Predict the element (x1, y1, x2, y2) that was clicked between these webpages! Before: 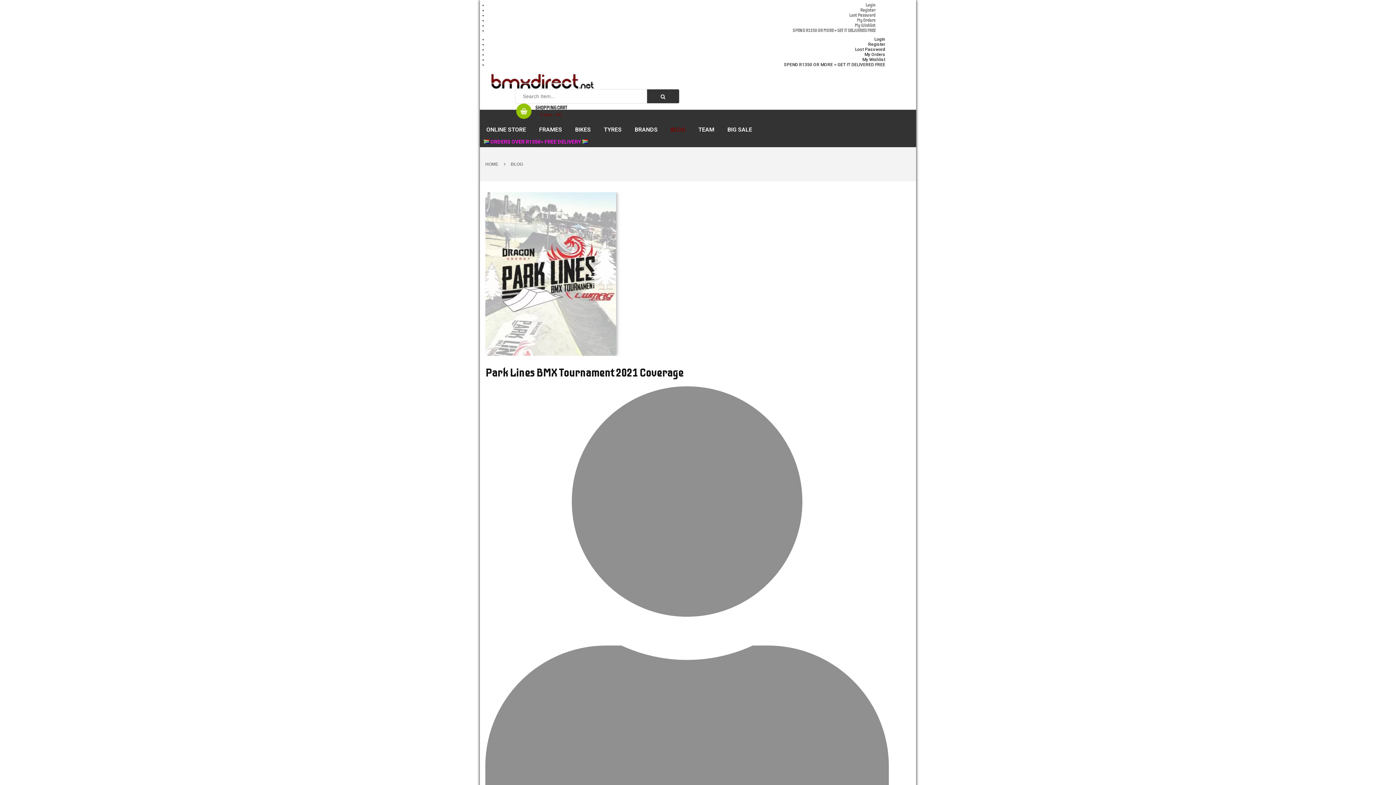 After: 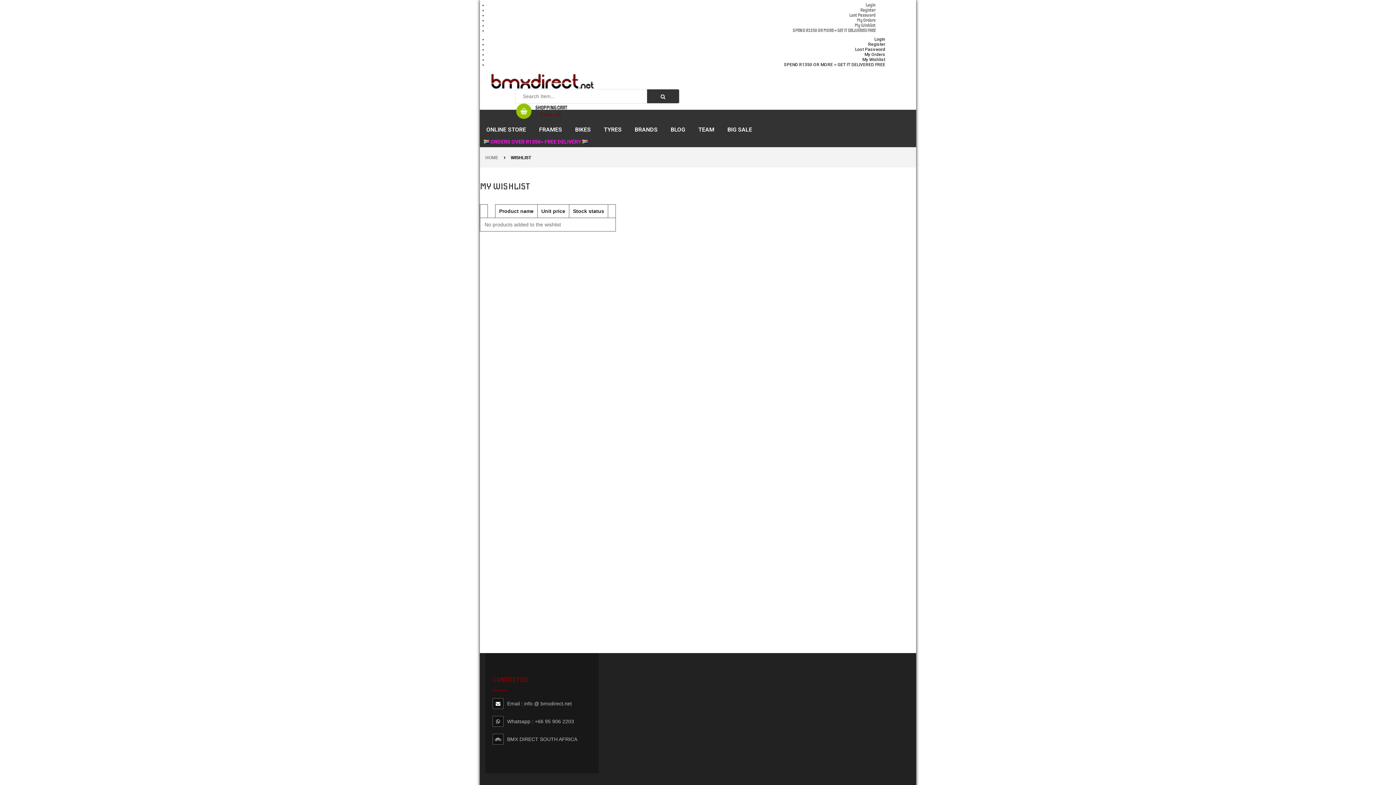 Action: bbox: (862, 57, 885, 62) label: My Wishlist